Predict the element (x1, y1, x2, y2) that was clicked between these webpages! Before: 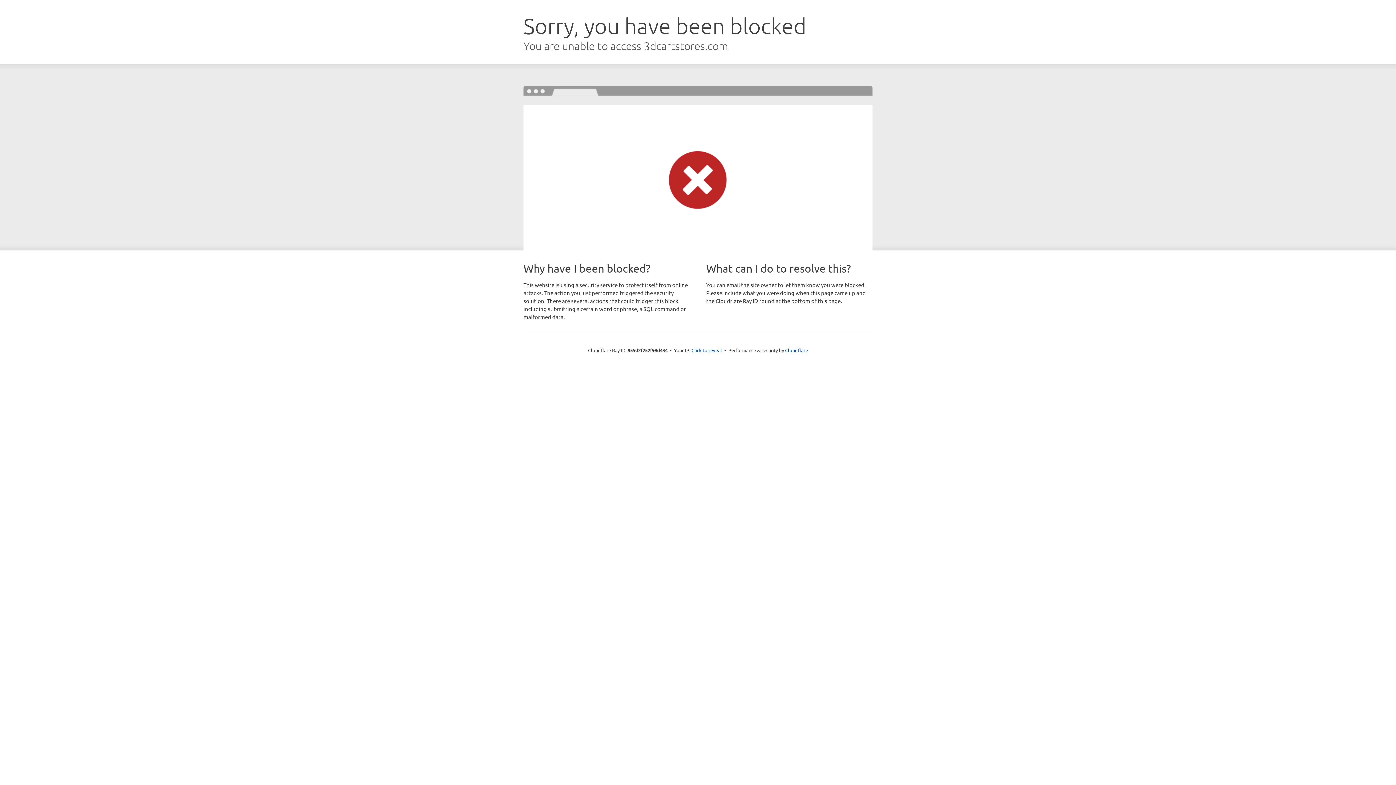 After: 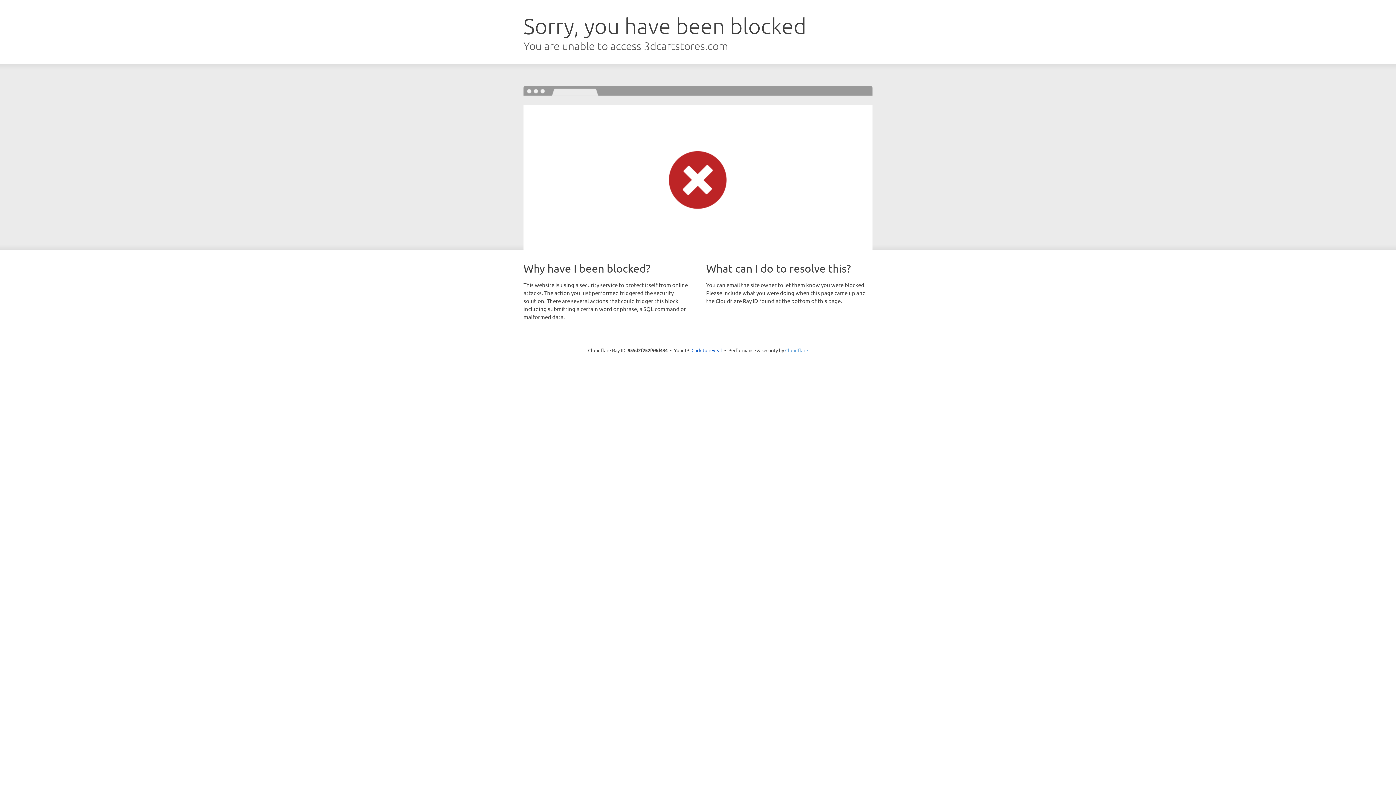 Action: label: Cloudflare bbox: (785, 347, 808, 353)